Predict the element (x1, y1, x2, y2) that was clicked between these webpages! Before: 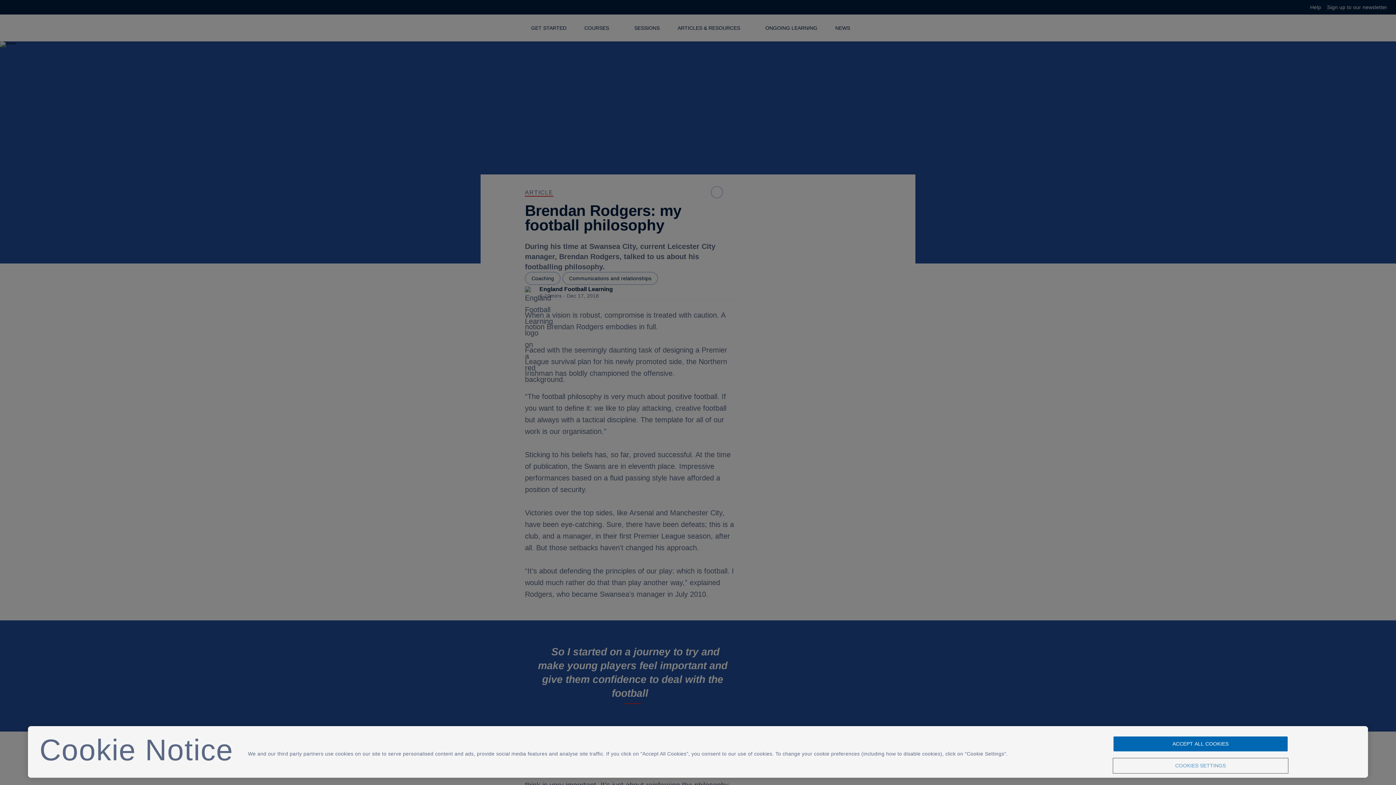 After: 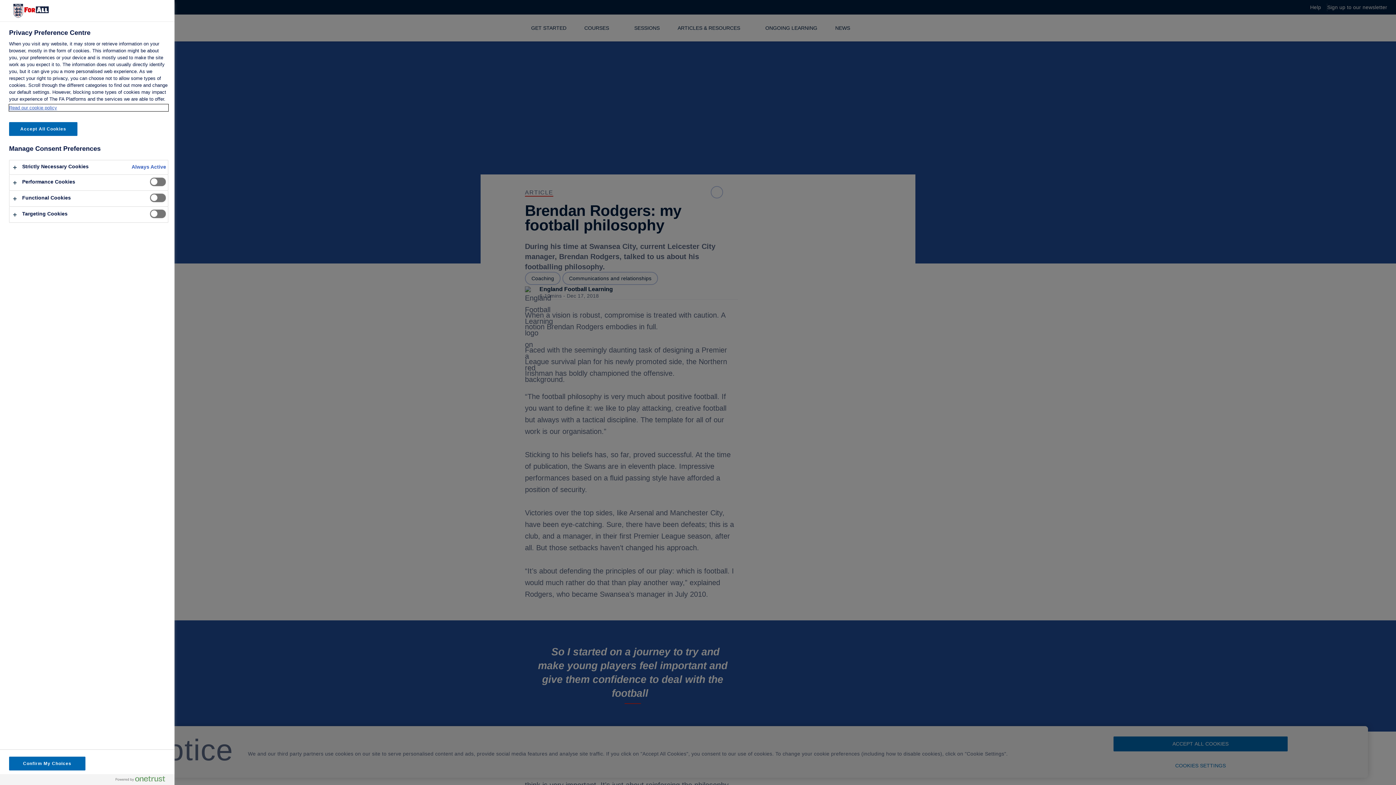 Action: bbox: (1113, 759, 1287, 773) label: COOKIES SETTINGS